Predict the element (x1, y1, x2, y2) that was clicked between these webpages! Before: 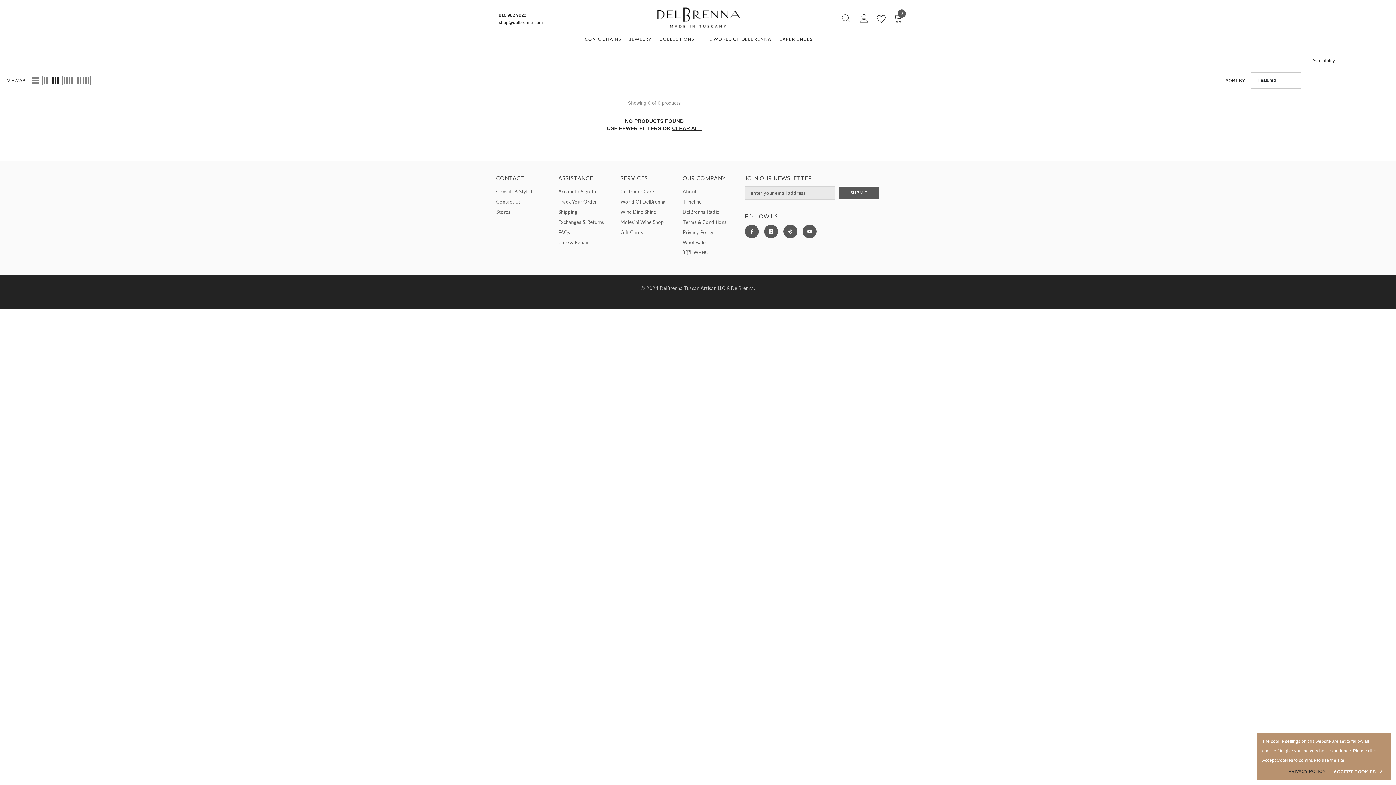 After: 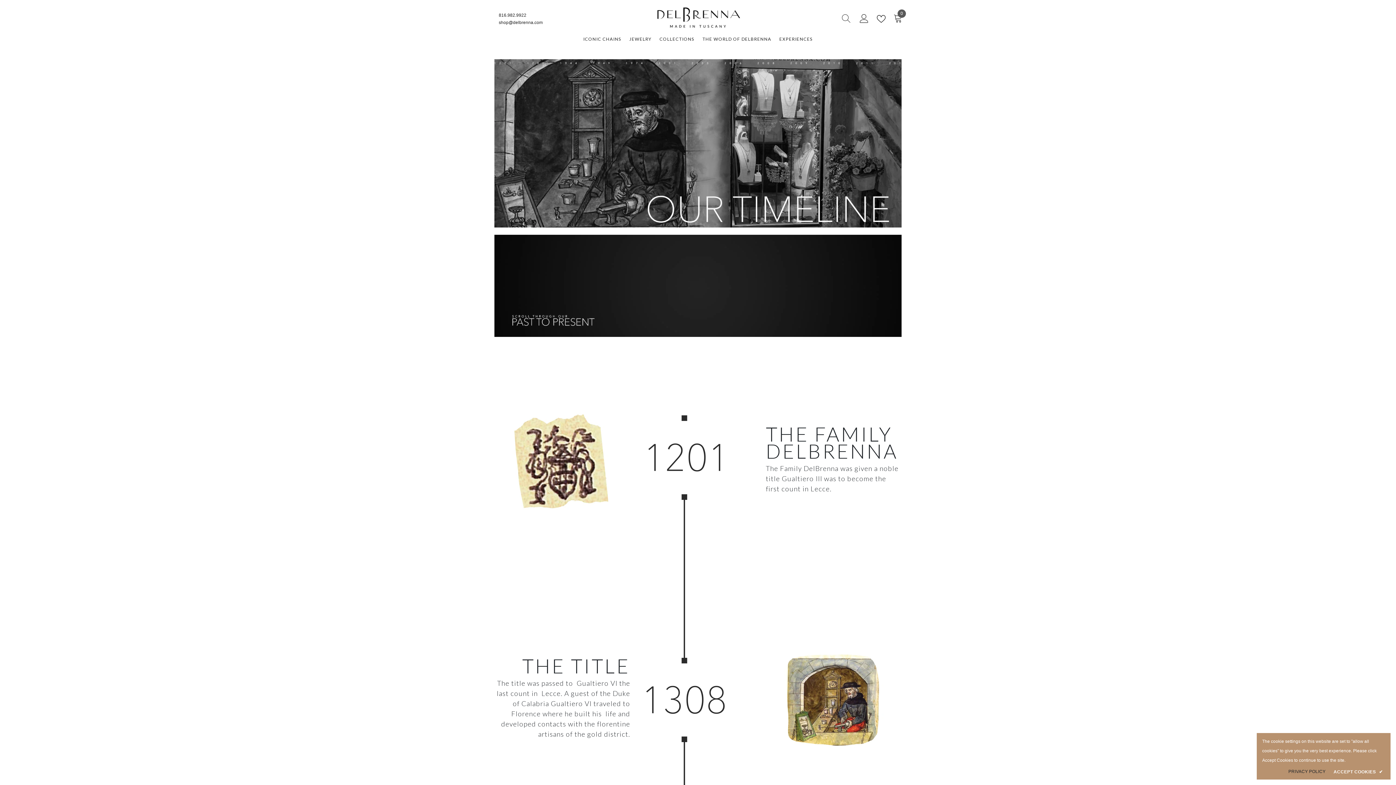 Action: bbox: (682, 196, 701, 207) label: Timeline